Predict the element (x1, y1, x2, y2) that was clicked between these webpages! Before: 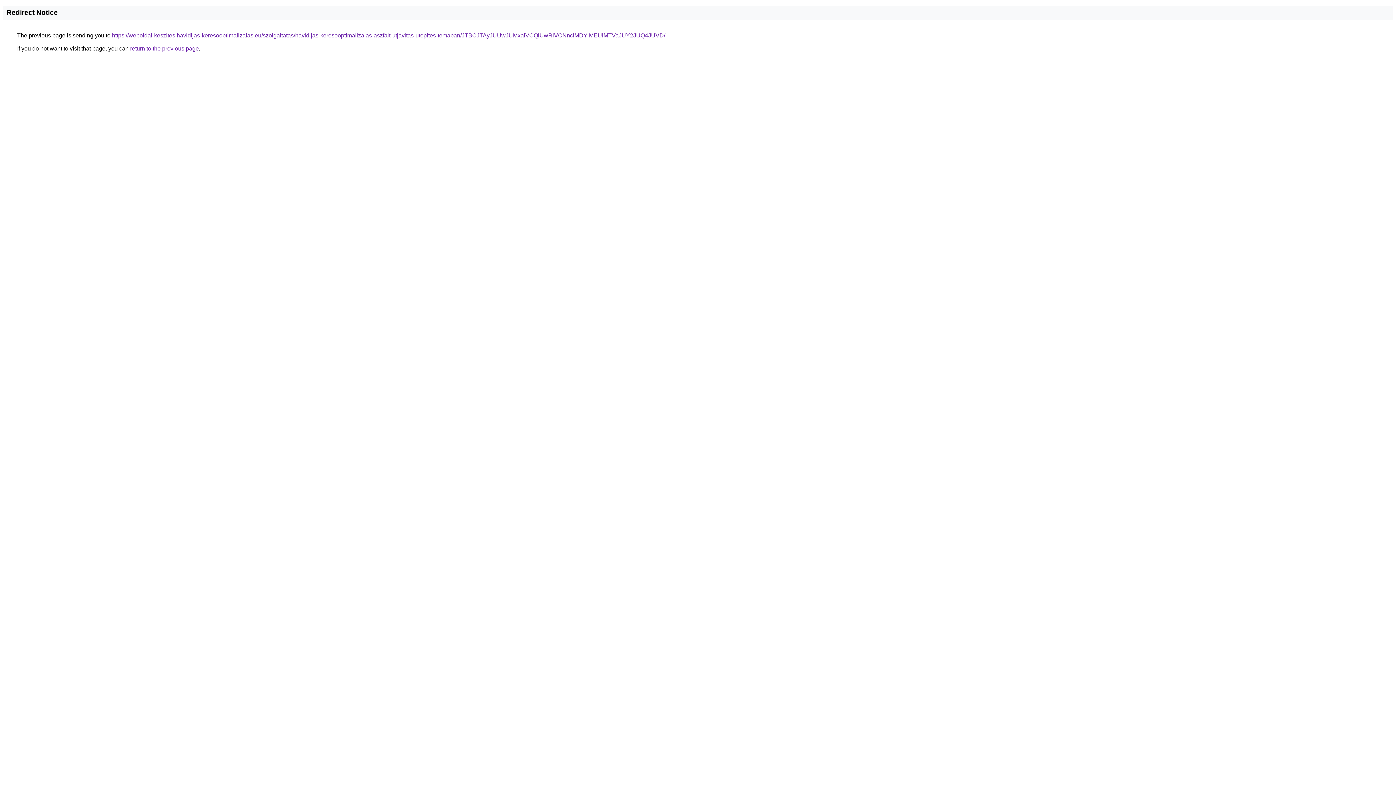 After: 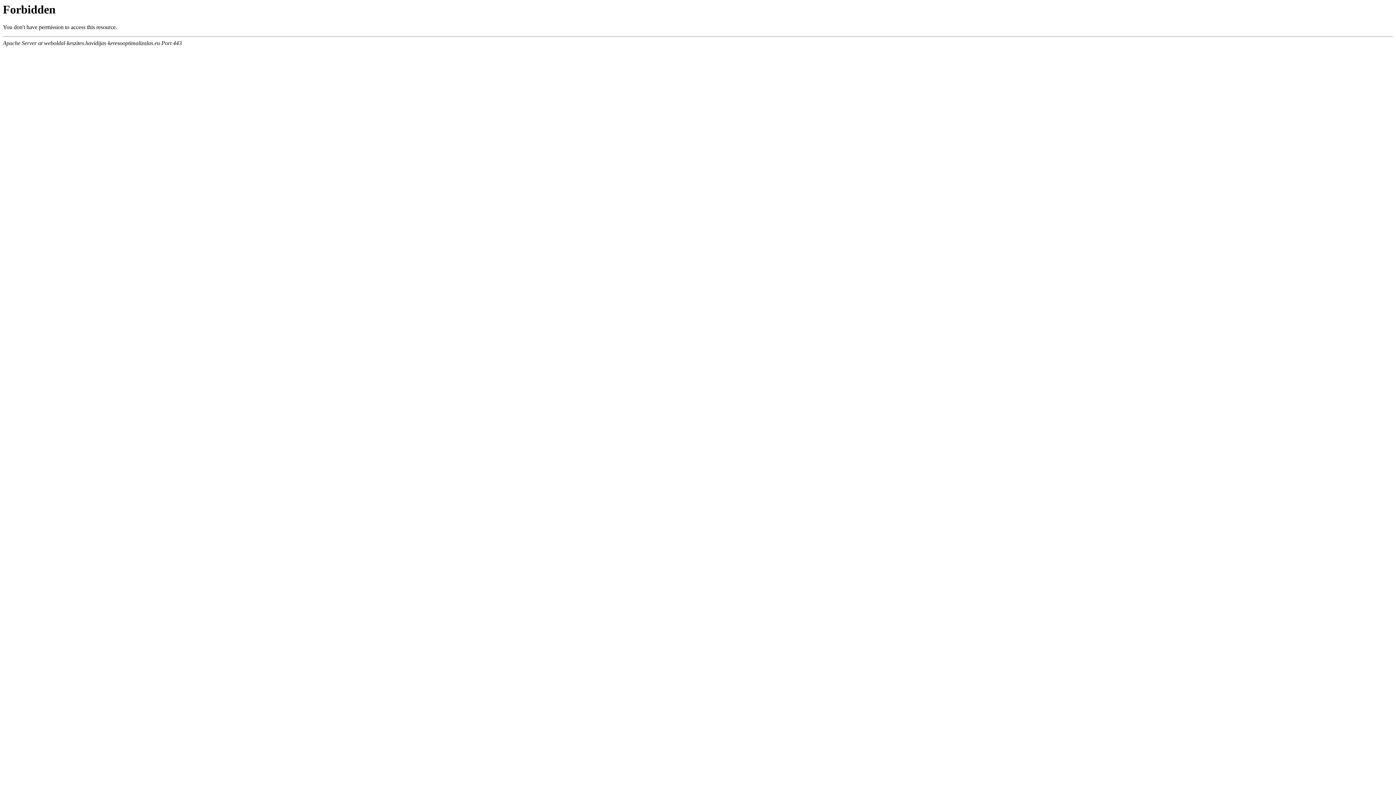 Action: bbox: (112, 32, 665, 38) label: https://weboldal-keszites.havidijas-keresooptimalizalas.eu/szolgaltatas/havidijas-keresooptimalizalas-aszfalt-utjavitas-utepites-temaban/JTBCJTAyJUUwJUMxaiVCQiUwRiVCNnclMDYlMEUlMTVaJUY2JUQ4JUVD/